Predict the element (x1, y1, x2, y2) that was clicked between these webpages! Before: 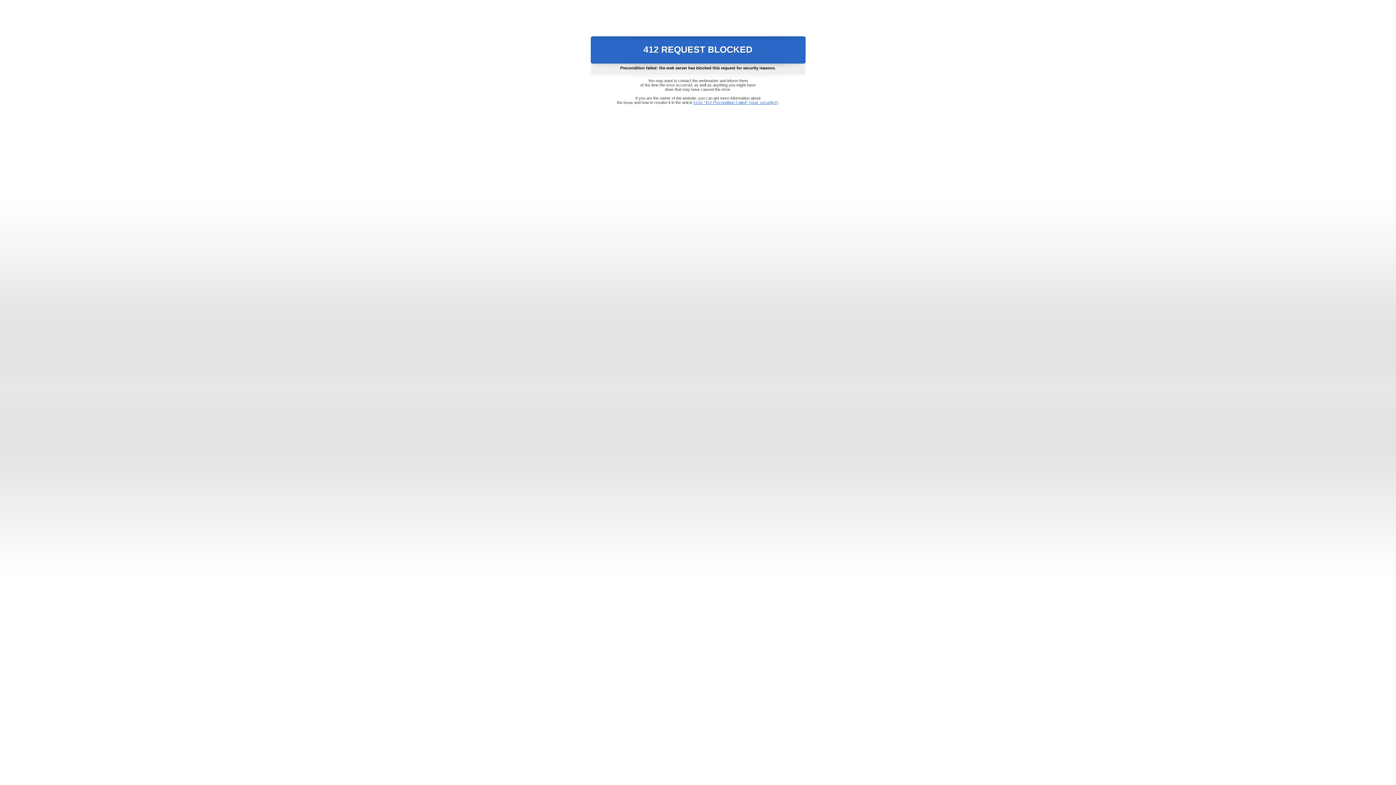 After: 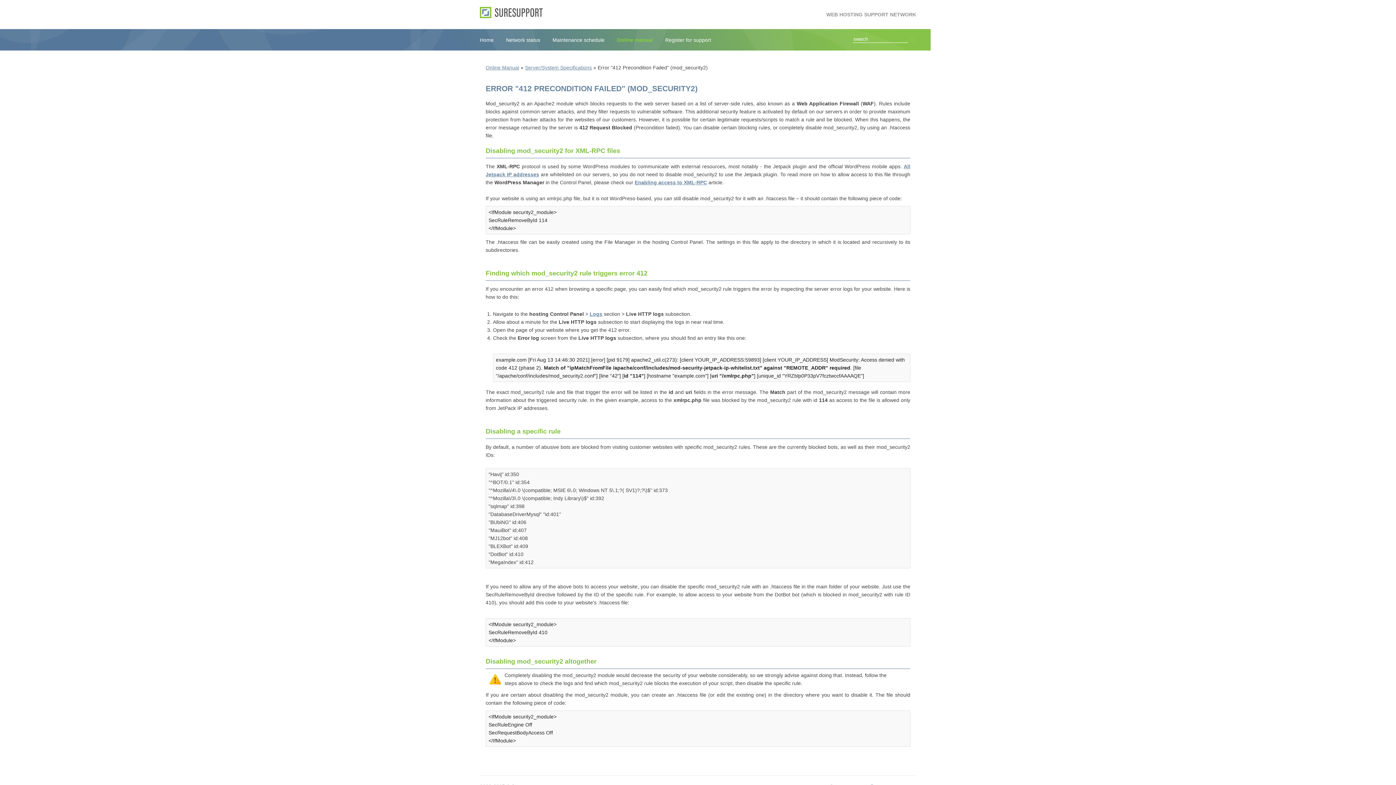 Action: label: Error "412 Precondition Failed" (mod_security2) bbox: (693, 100, 778, 104)